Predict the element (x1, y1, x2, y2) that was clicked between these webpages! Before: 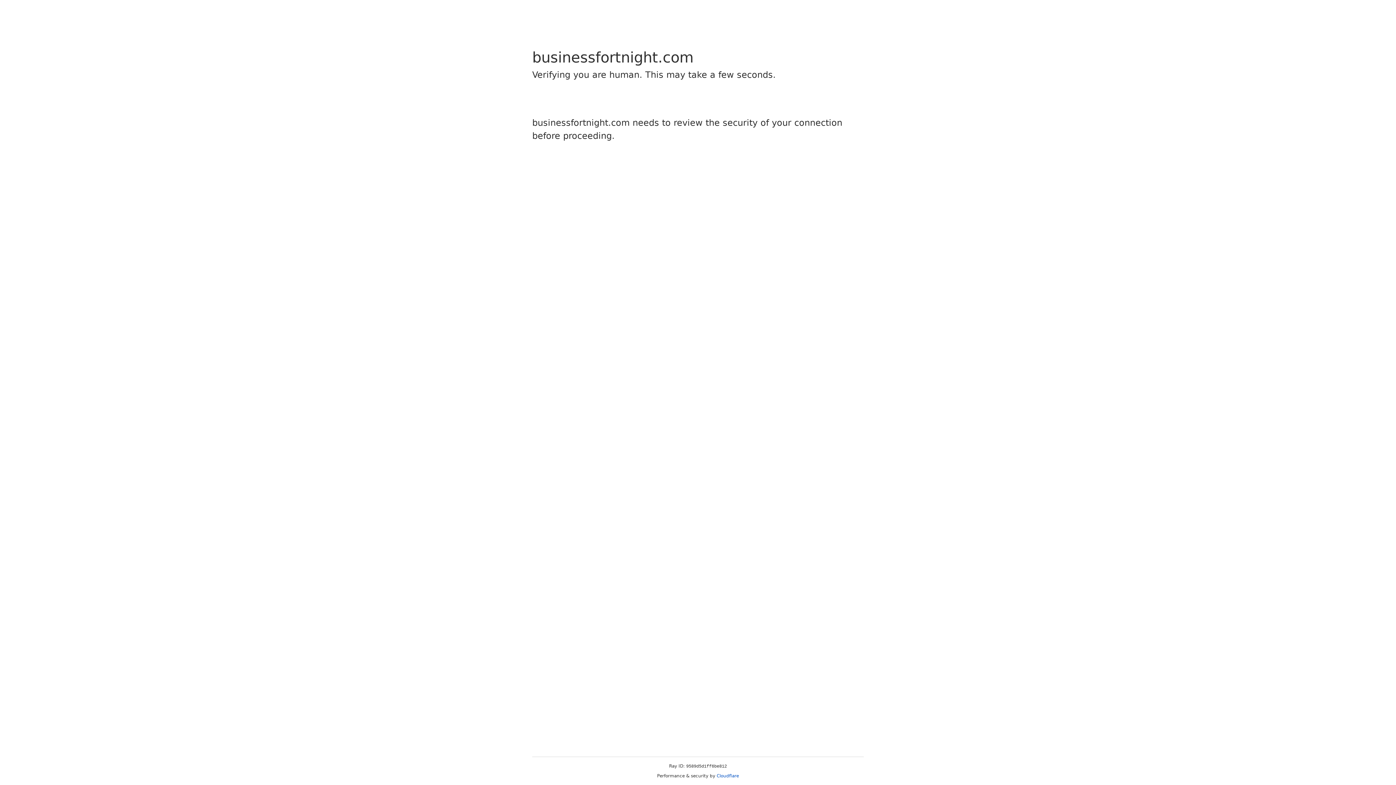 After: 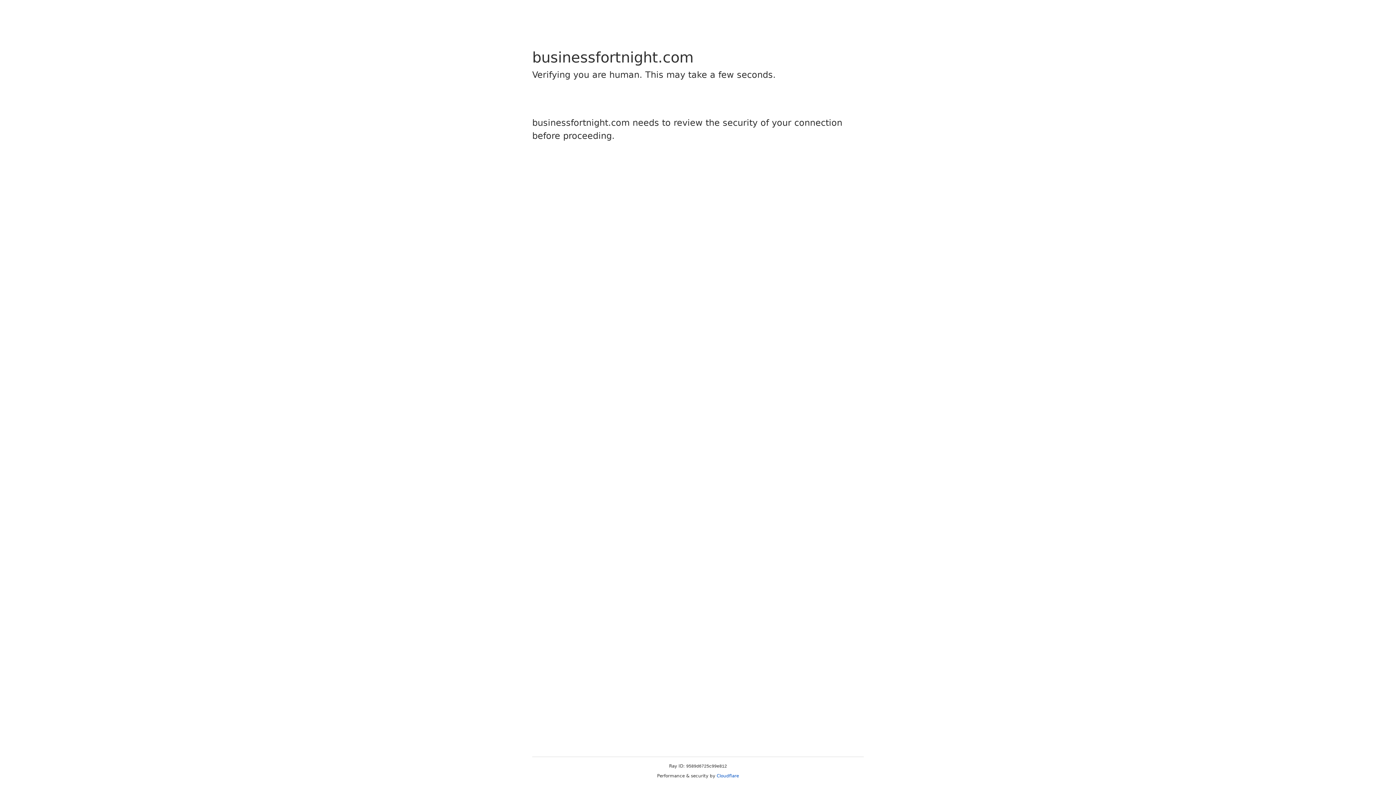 Action: label: Cloudflare bbox: (716, 773, 739, 778)